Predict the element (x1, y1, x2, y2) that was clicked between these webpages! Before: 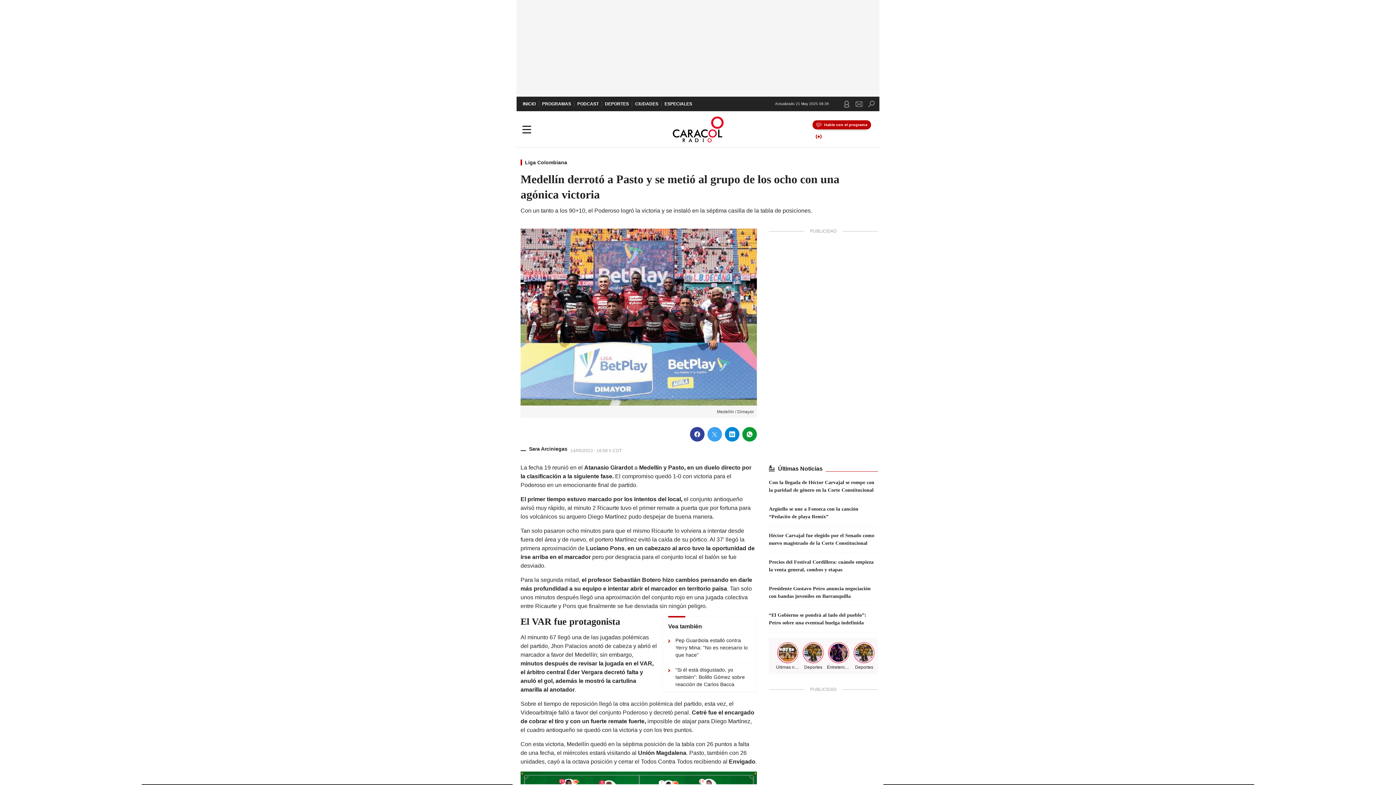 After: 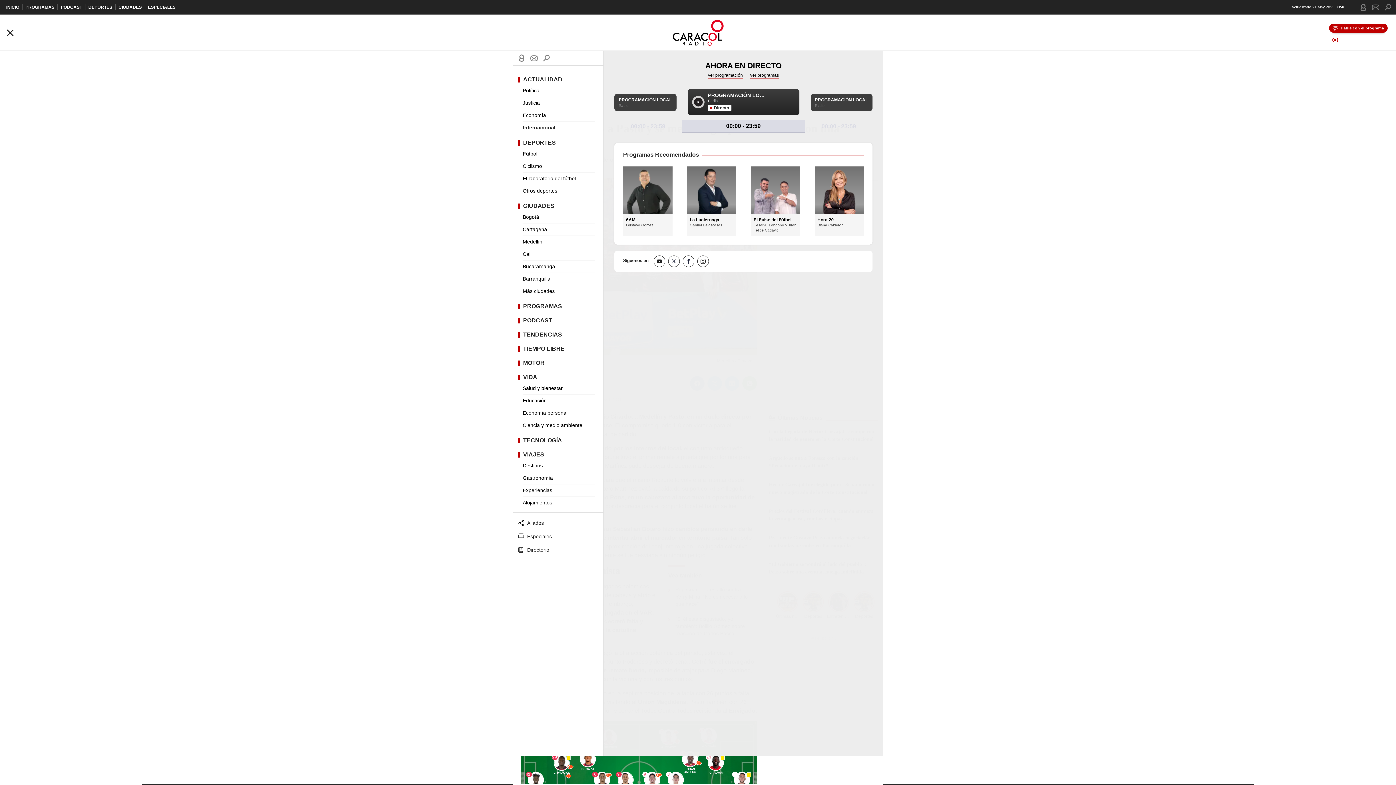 Action: label: Mostrar Menú bbox: (516, 117, 537, 140)